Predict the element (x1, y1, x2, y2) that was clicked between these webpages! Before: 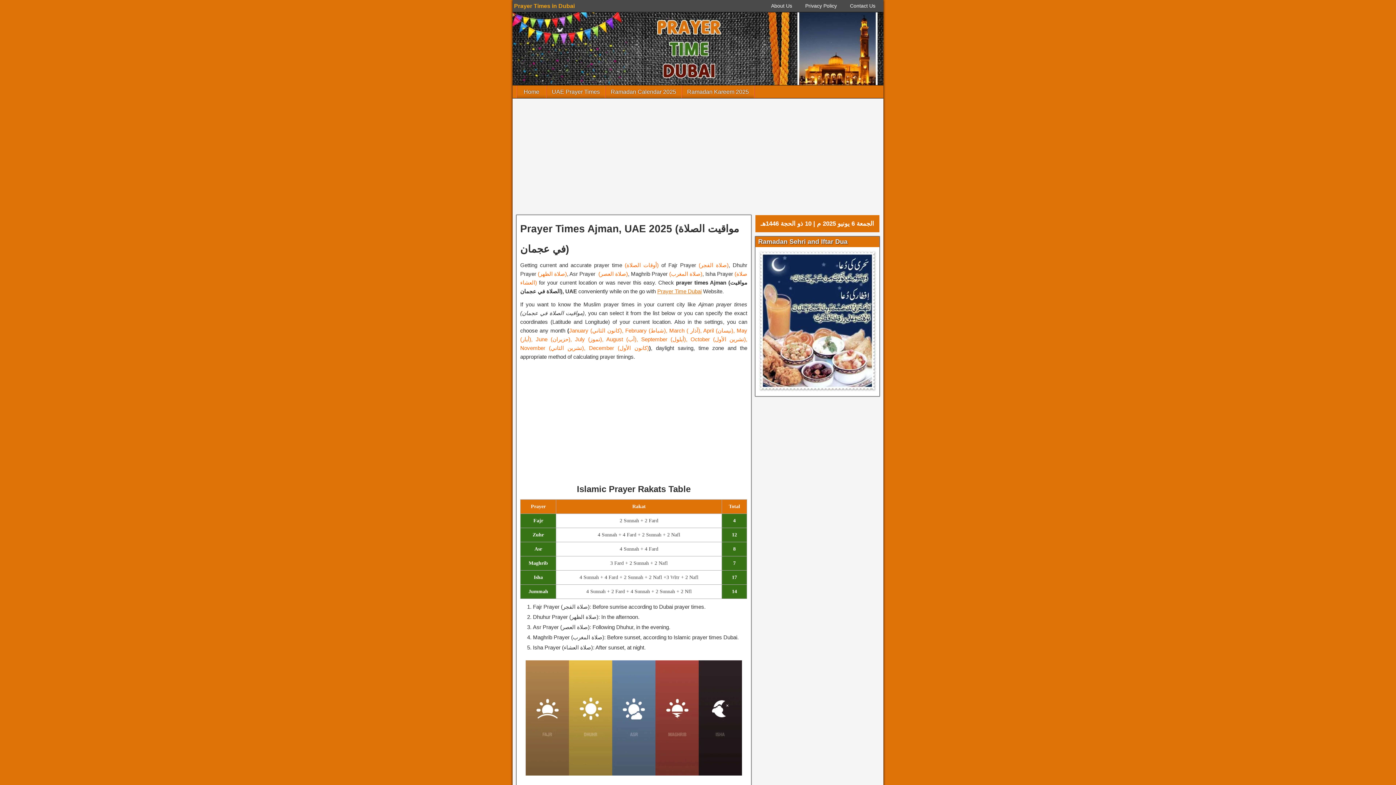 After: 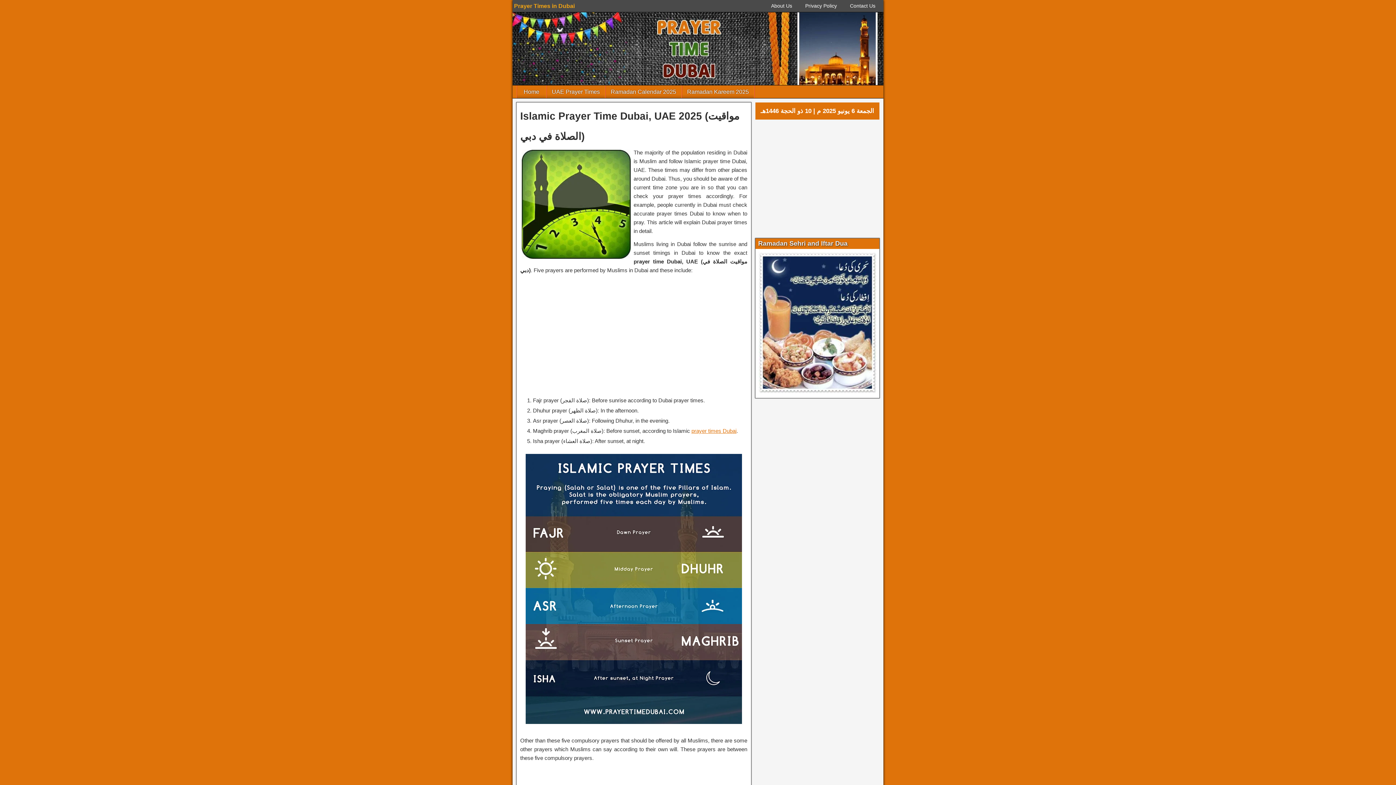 Action: label: Home bbox: (517, 85, 546, 98)